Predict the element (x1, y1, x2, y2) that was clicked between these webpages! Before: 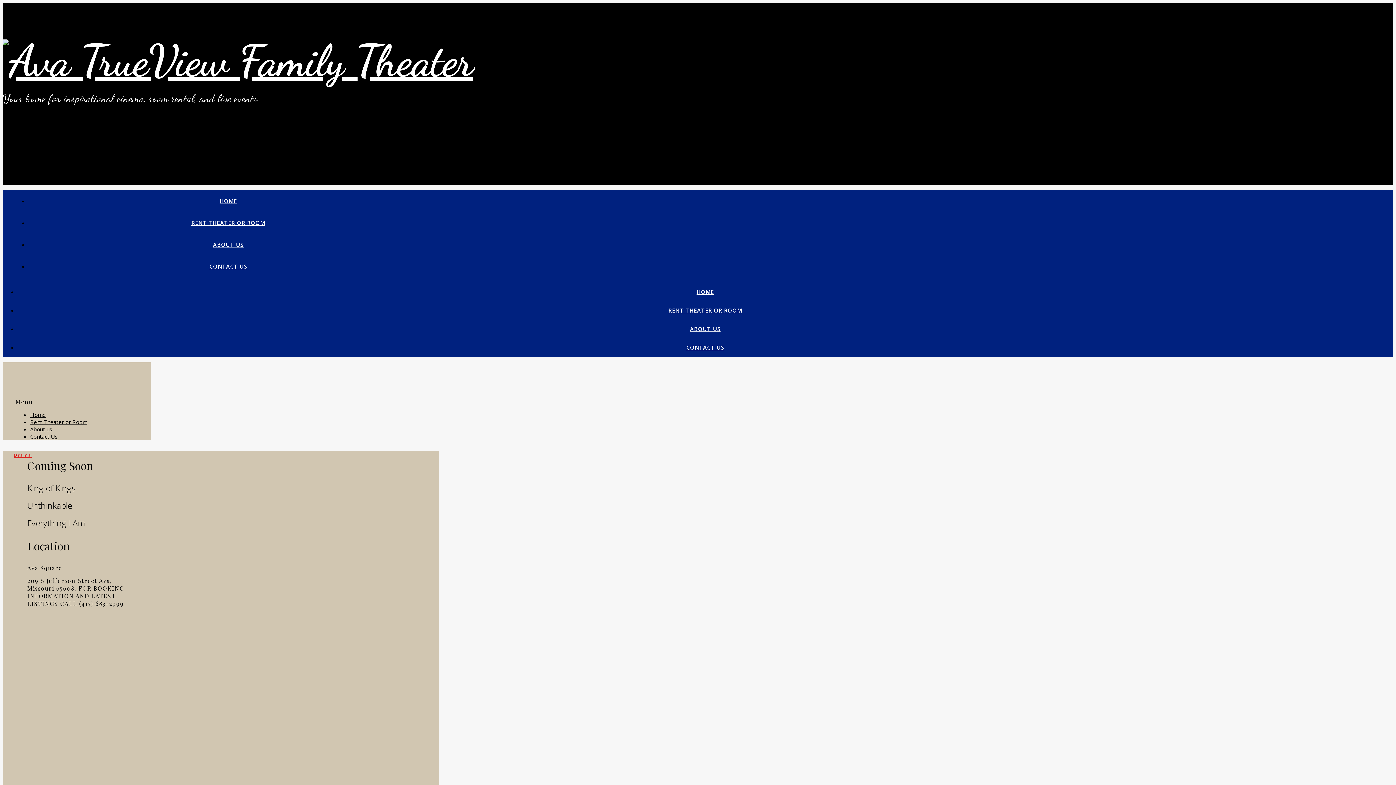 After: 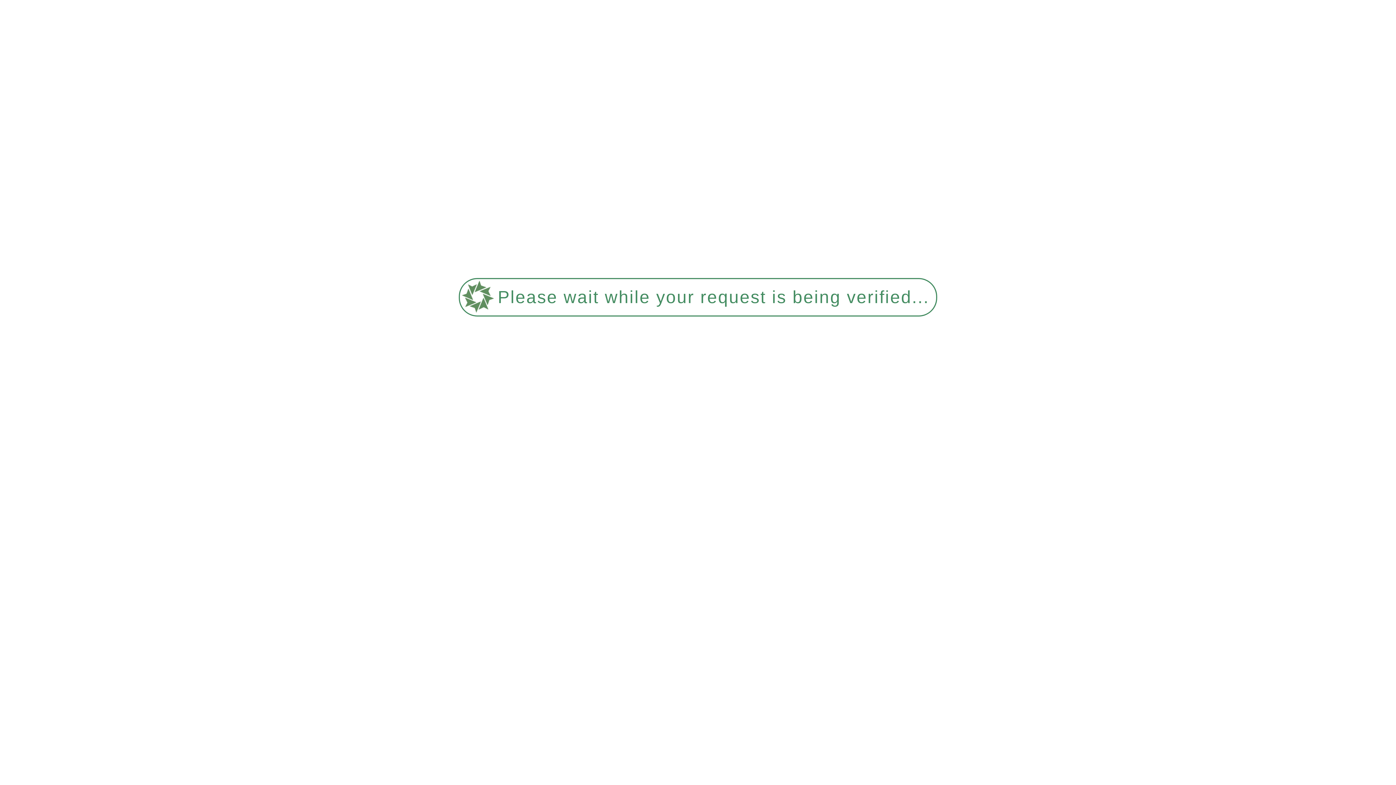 Action: bbox: (219, 197, 237, 204) label: HOME